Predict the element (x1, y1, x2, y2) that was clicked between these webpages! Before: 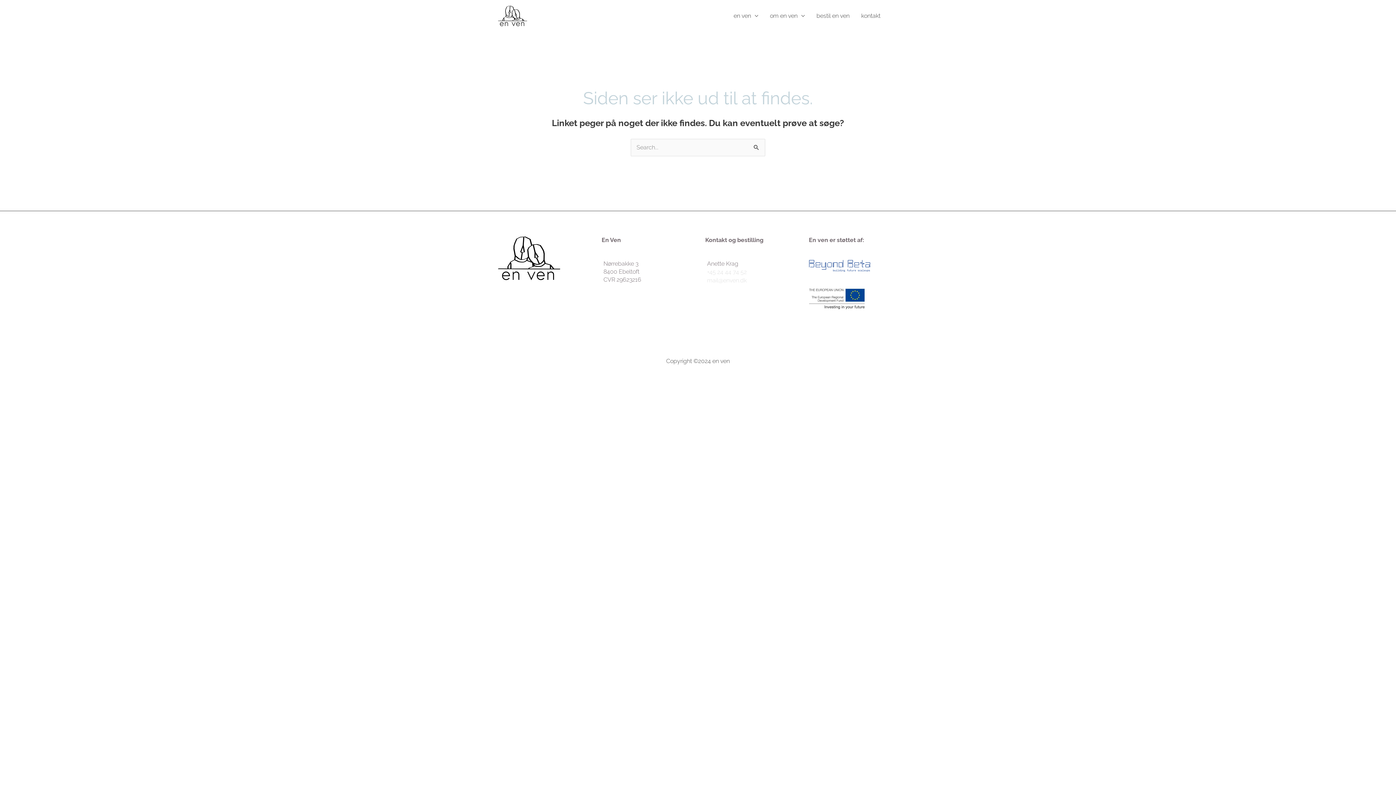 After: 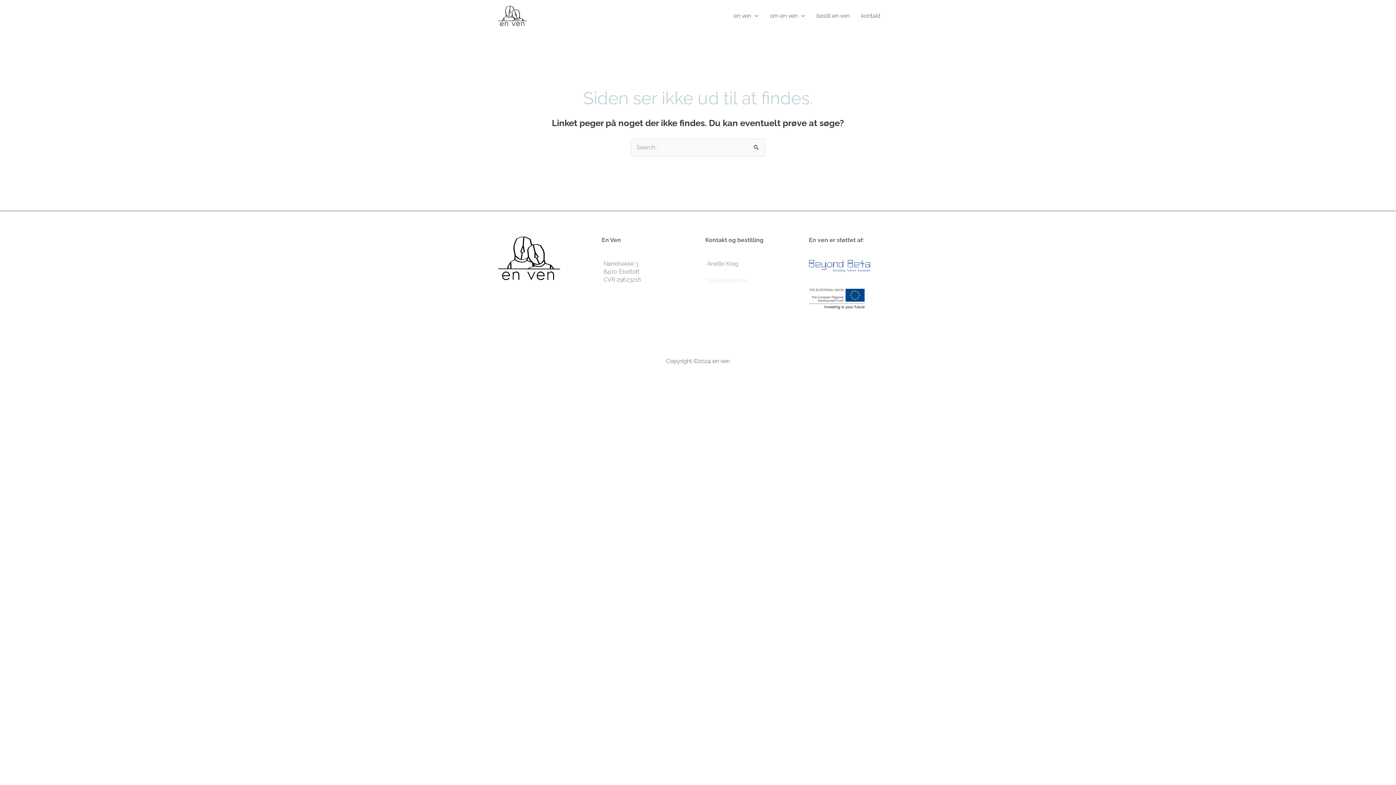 Action: bbox: (707, 268, 746, 275) label: +45 24 44 74 52